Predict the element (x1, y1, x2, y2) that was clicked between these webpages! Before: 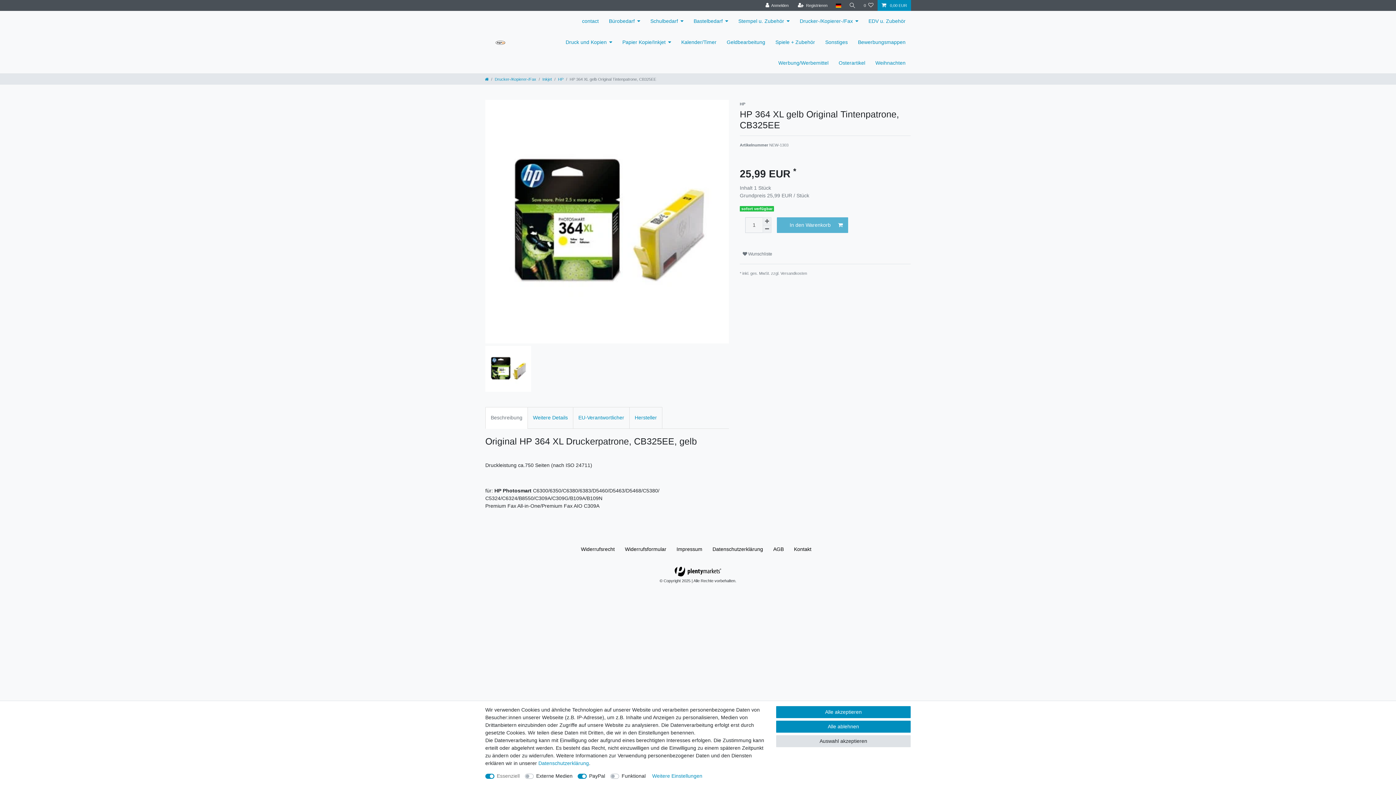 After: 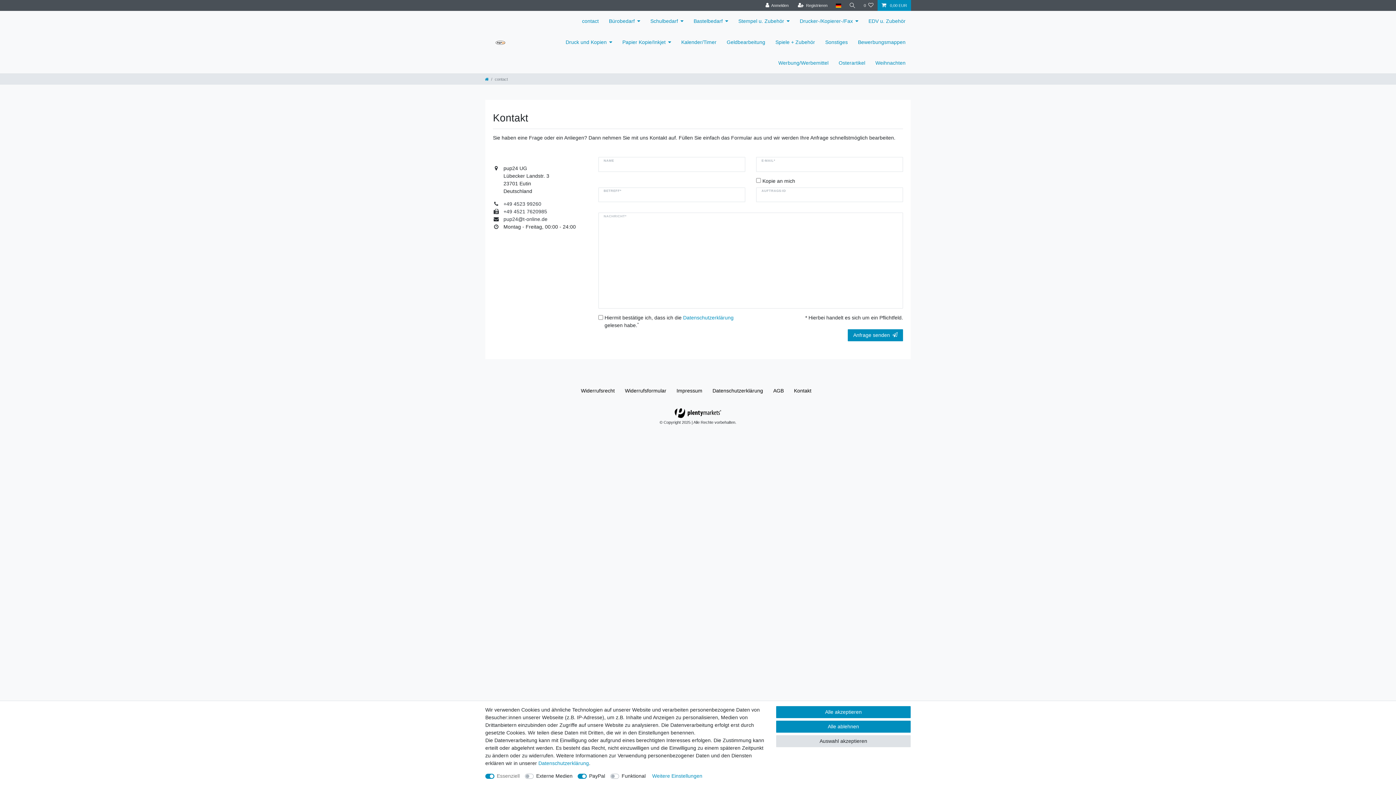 Action: label: Kontakt bbox: (791, 538, 814, 560)